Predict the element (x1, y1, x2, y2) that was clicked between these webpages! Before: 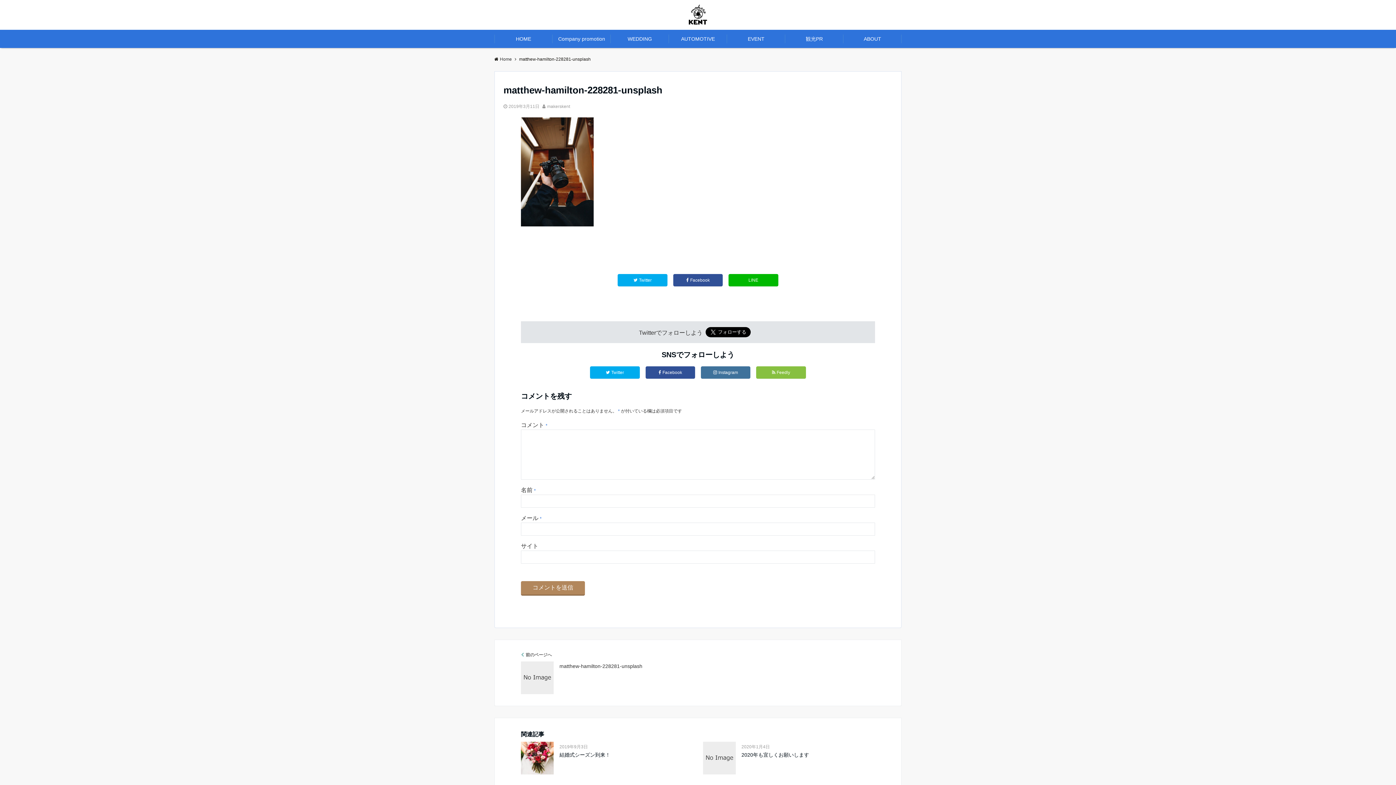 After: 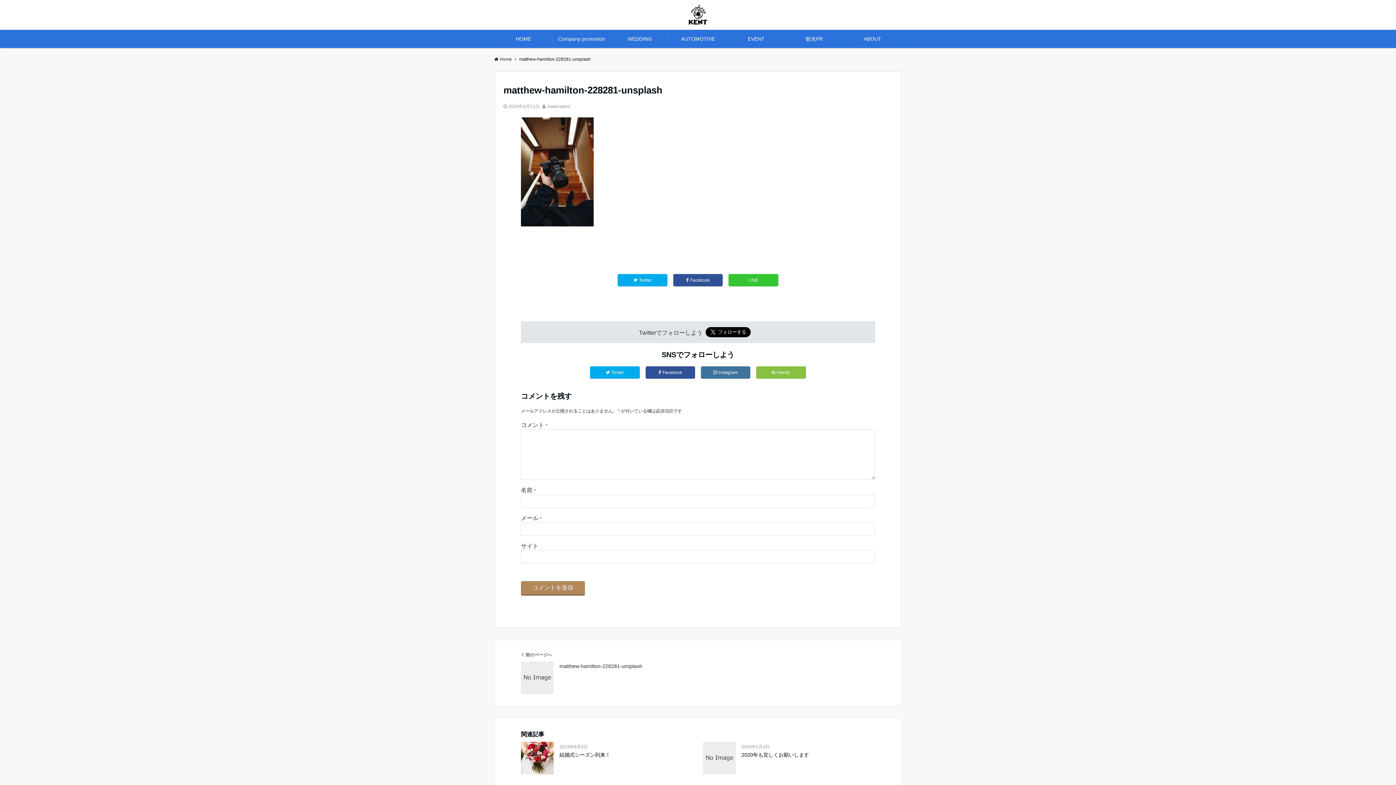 Action: bbox: (728, 274, 778, 286) label: LINE